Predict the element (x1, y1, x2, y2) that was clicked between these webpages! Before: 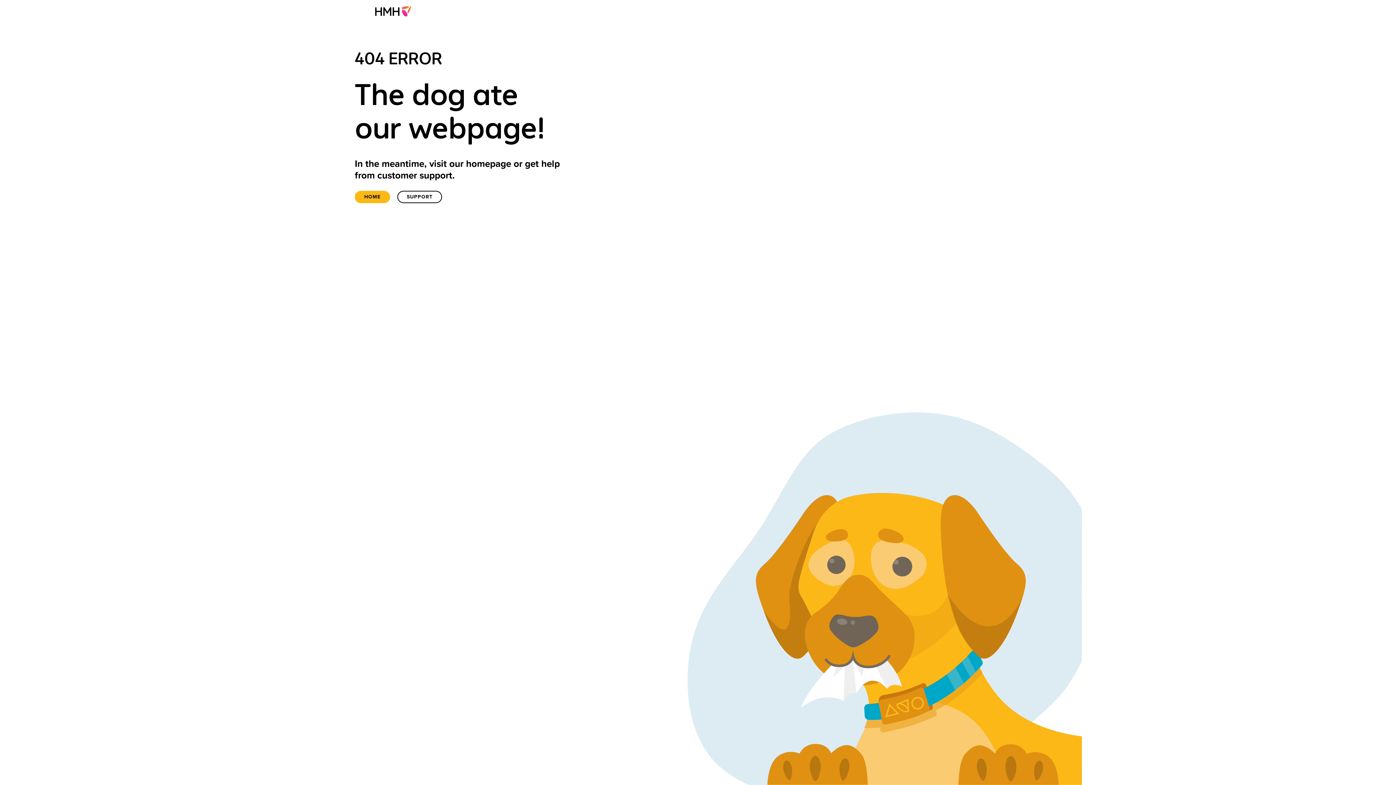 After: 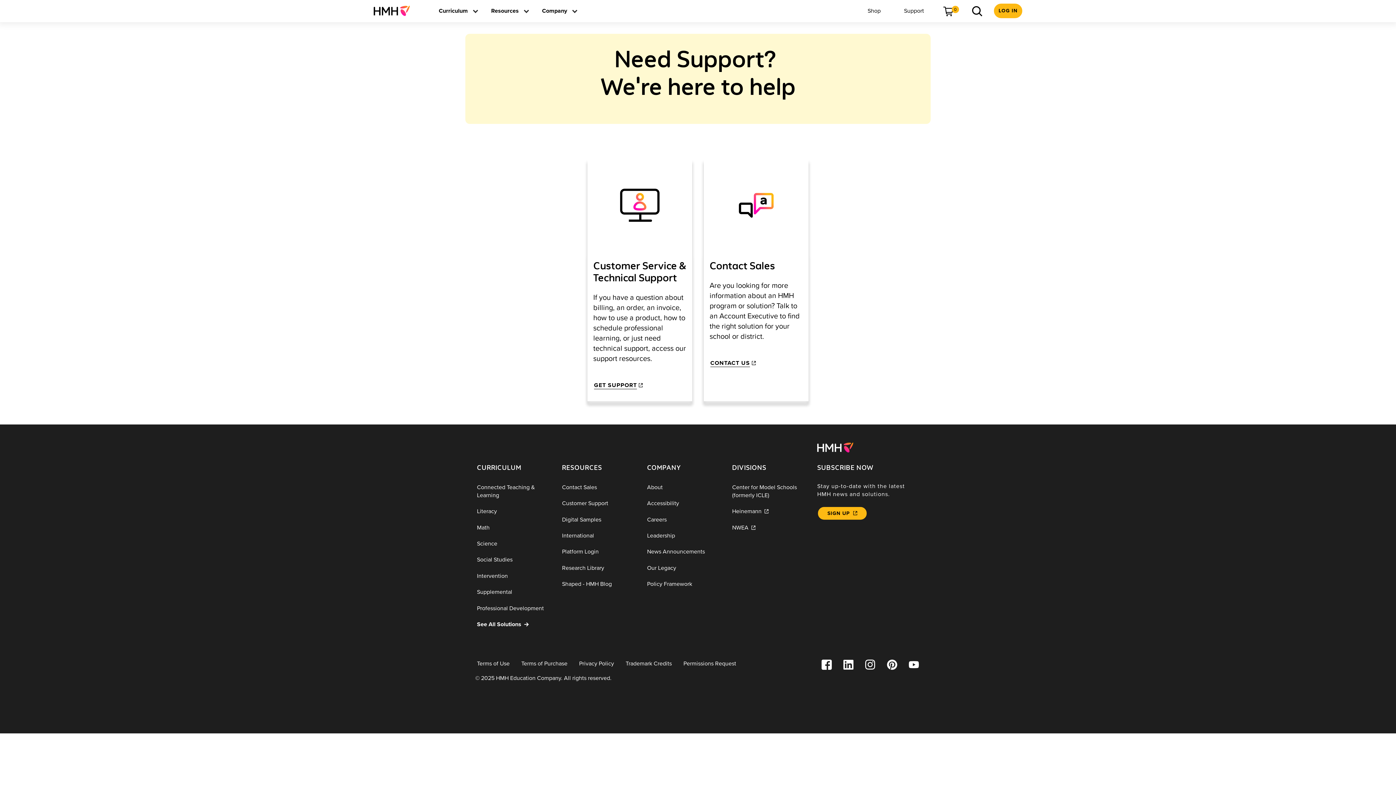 Action: bbox: (397, 190, 442, 203) label: Support